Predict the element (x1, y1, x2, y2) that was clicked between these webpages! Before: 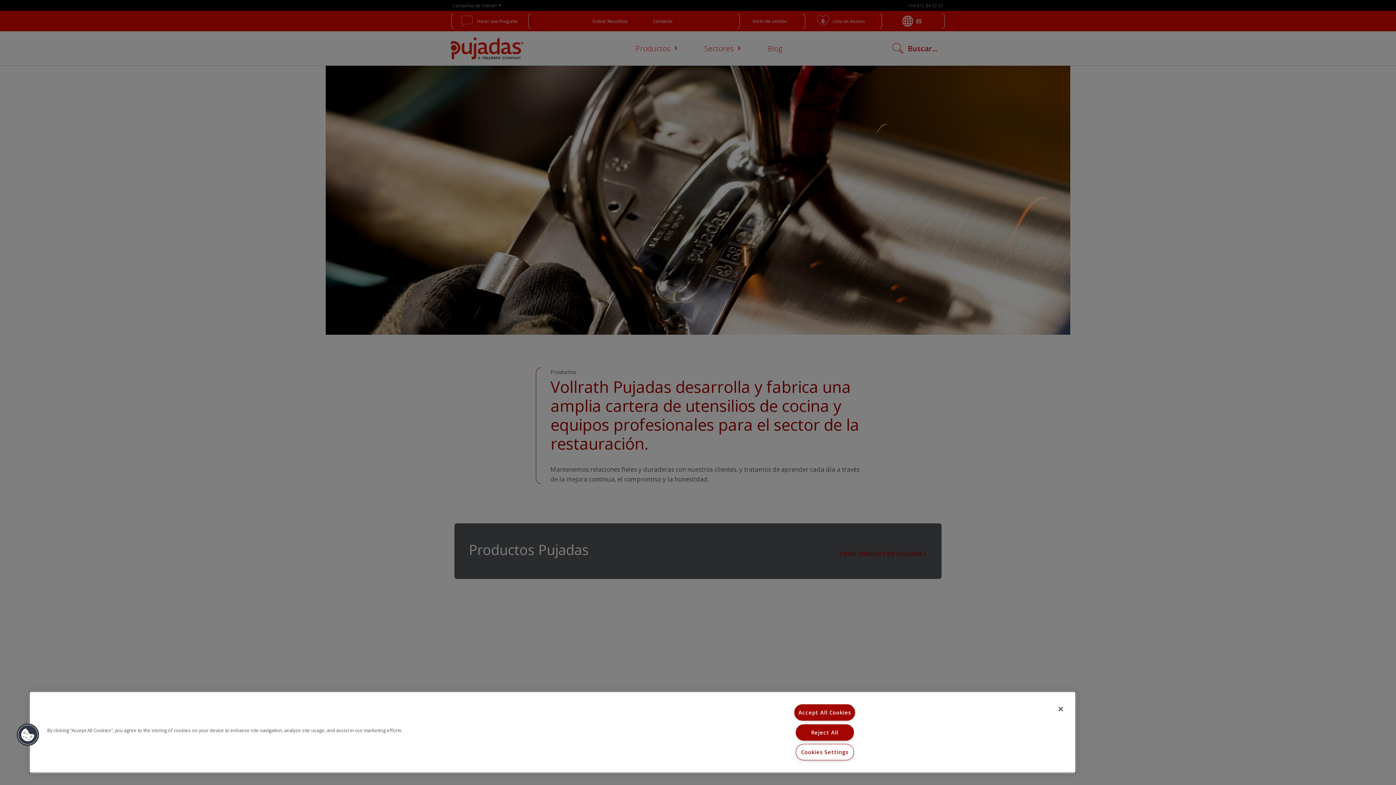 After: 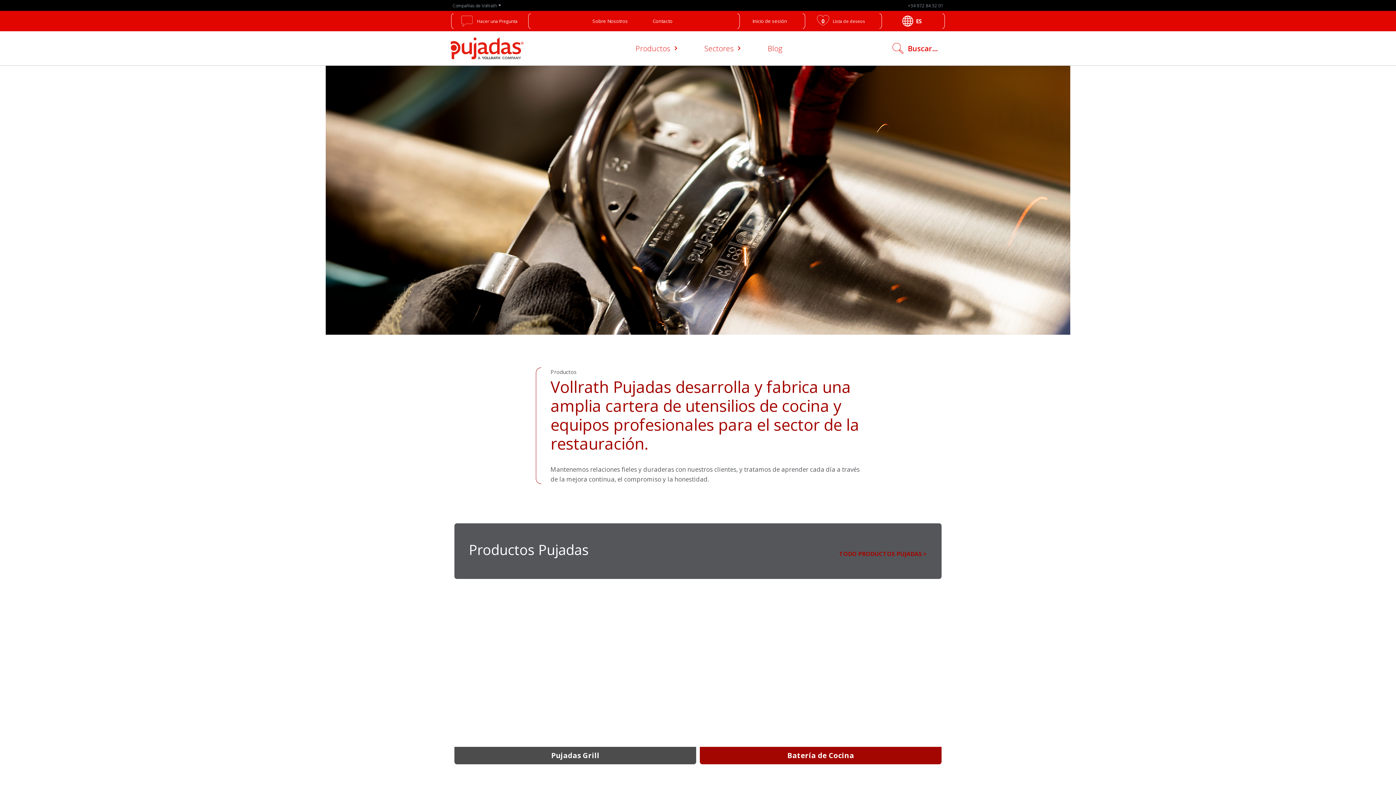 Action: bbox: (794, 704, 855, 721) label: Accept All Cookies